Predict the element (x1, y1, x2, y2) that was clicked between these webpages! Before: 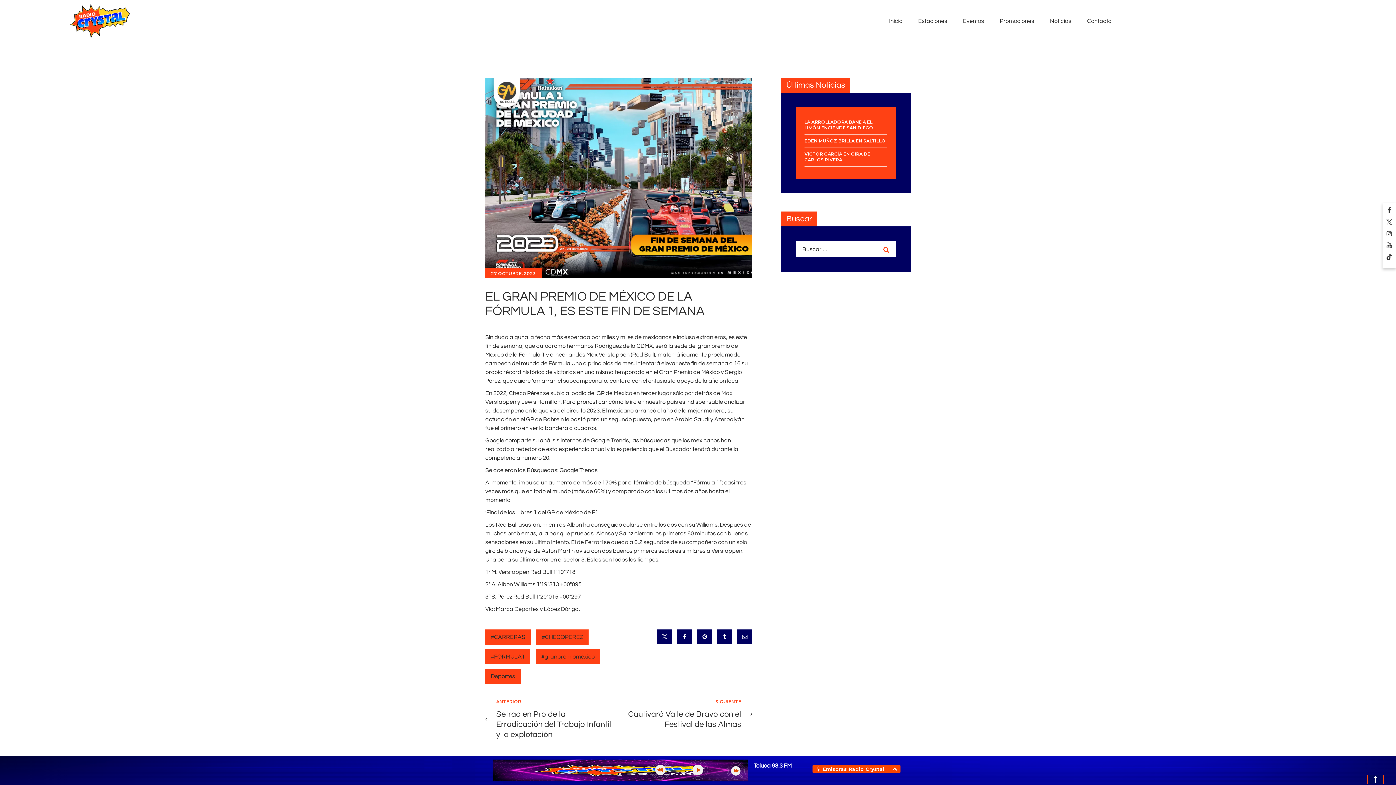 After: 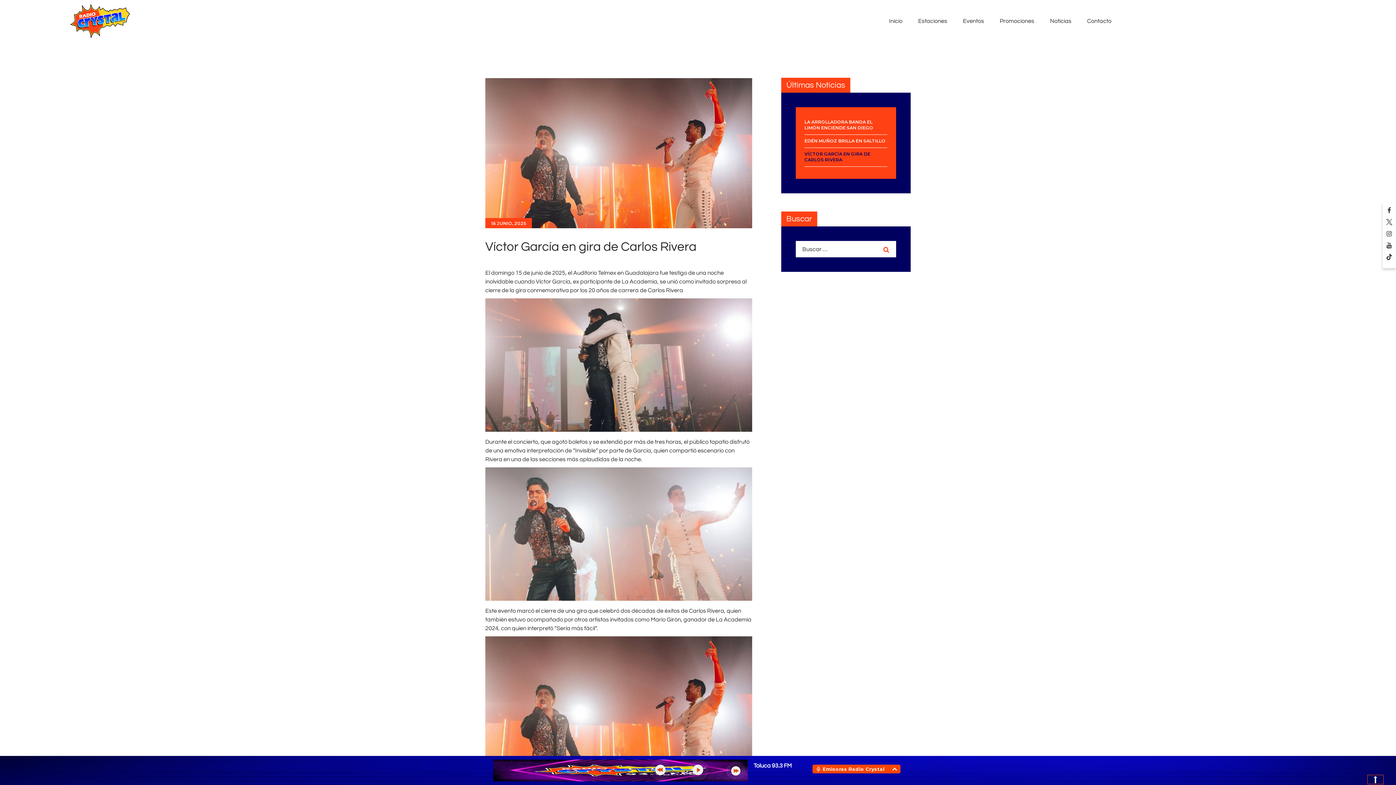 Action: bbox: (804, 151, 870, 162) label: VÍCTOR GARCÍA EN GIRA DE CARLOS RIVERA